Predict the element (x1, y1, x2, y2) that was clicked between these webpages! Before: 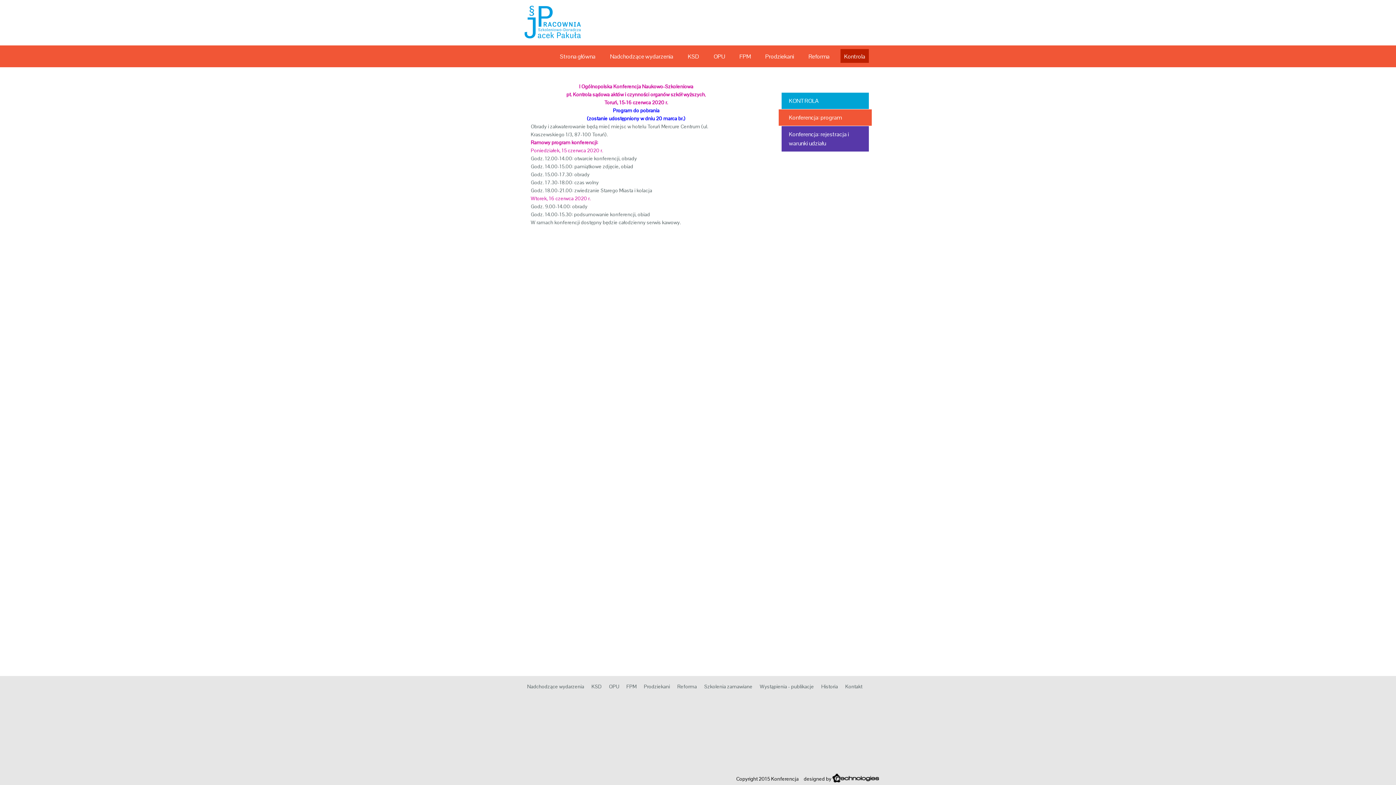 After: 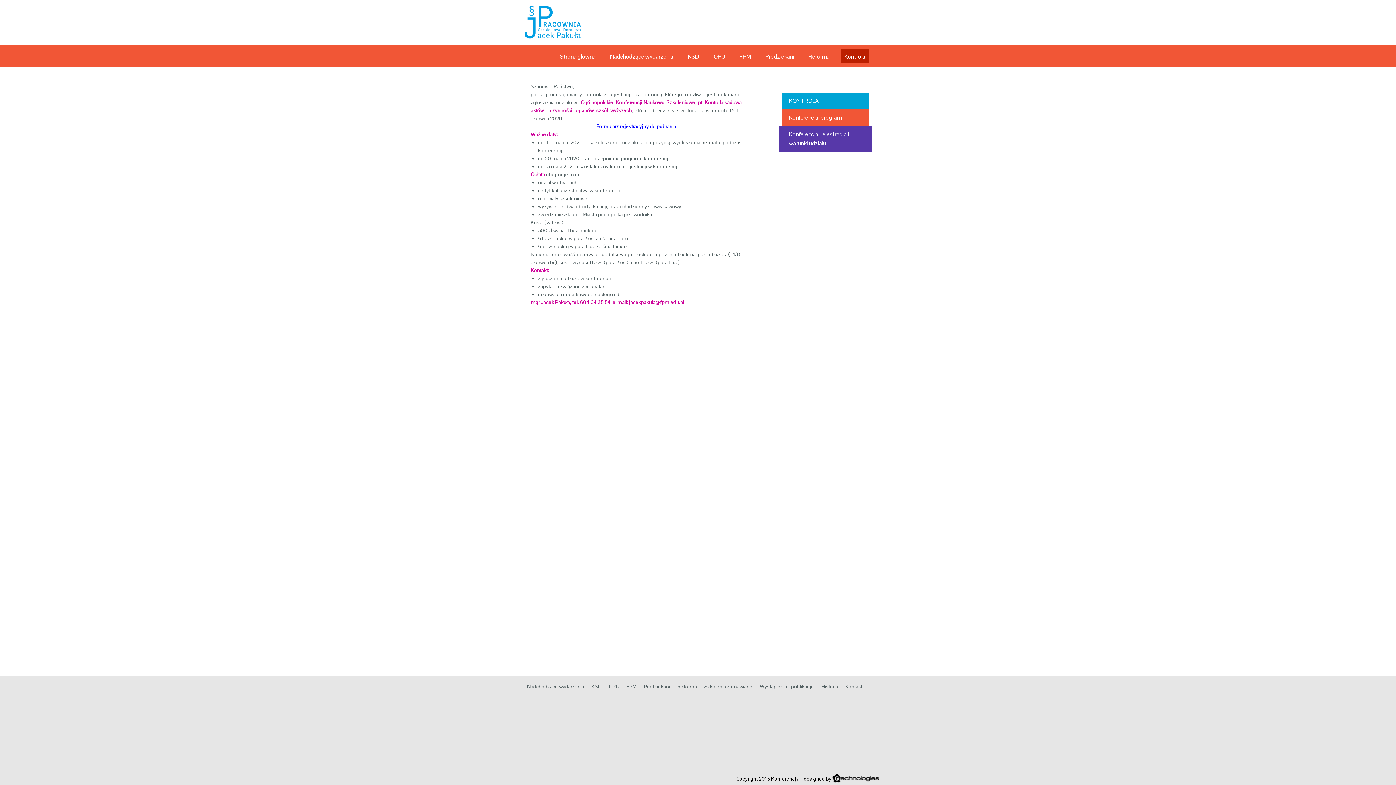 Action: label: Konferencja: rejestracja i warunki udziału bbox: (781, 126, 869, 151)